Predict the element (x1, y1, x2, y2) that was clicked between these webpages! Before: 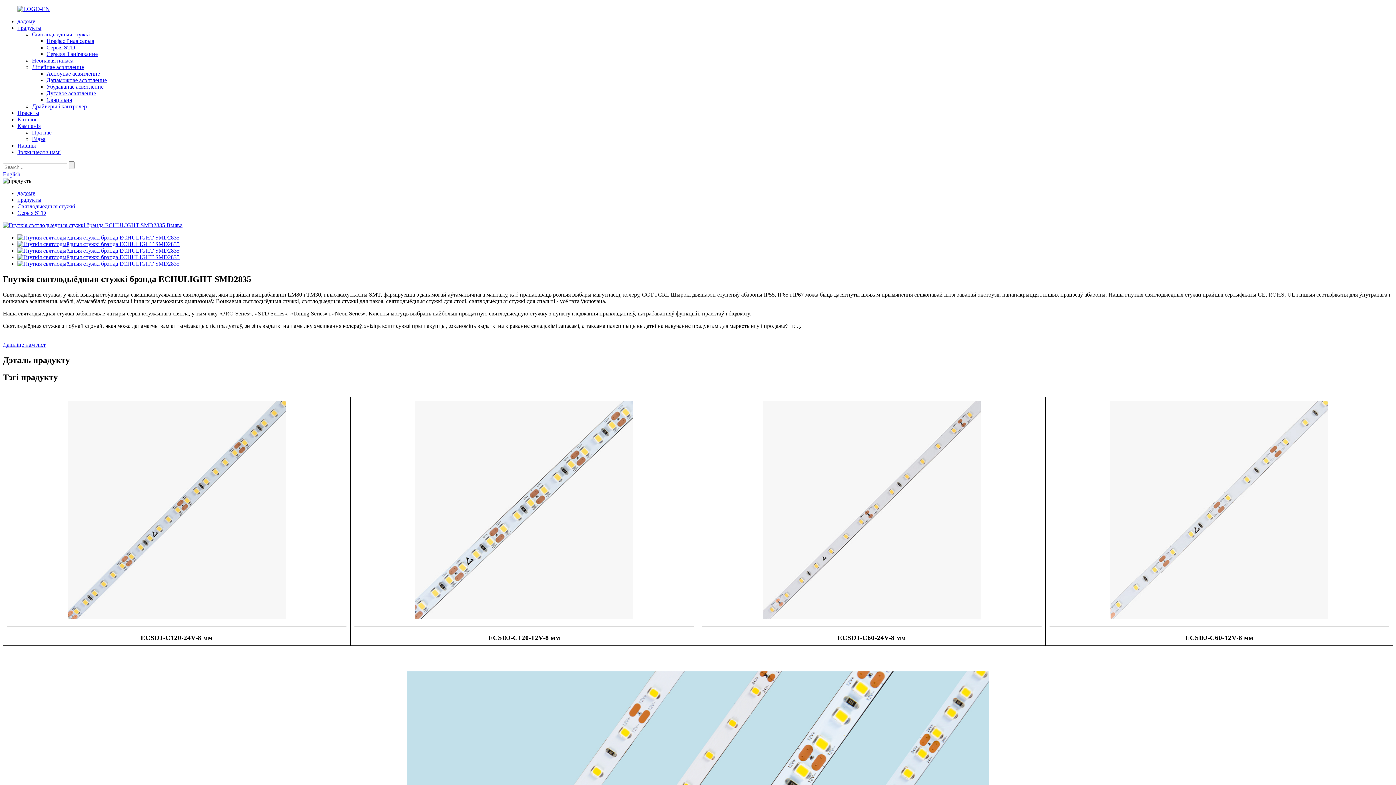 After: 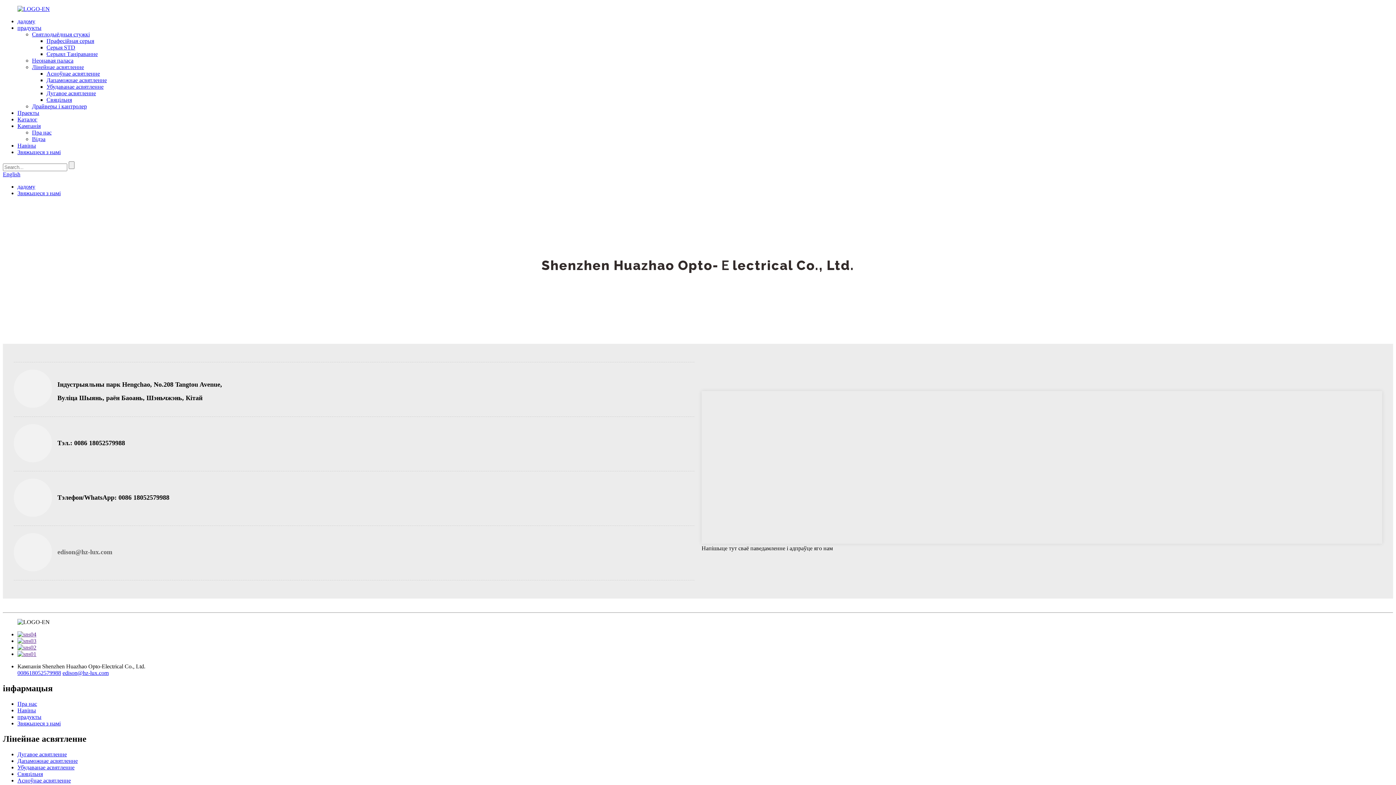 Action: label: Звяжыцеся з намі bbox: (17, 149, 60, 155)